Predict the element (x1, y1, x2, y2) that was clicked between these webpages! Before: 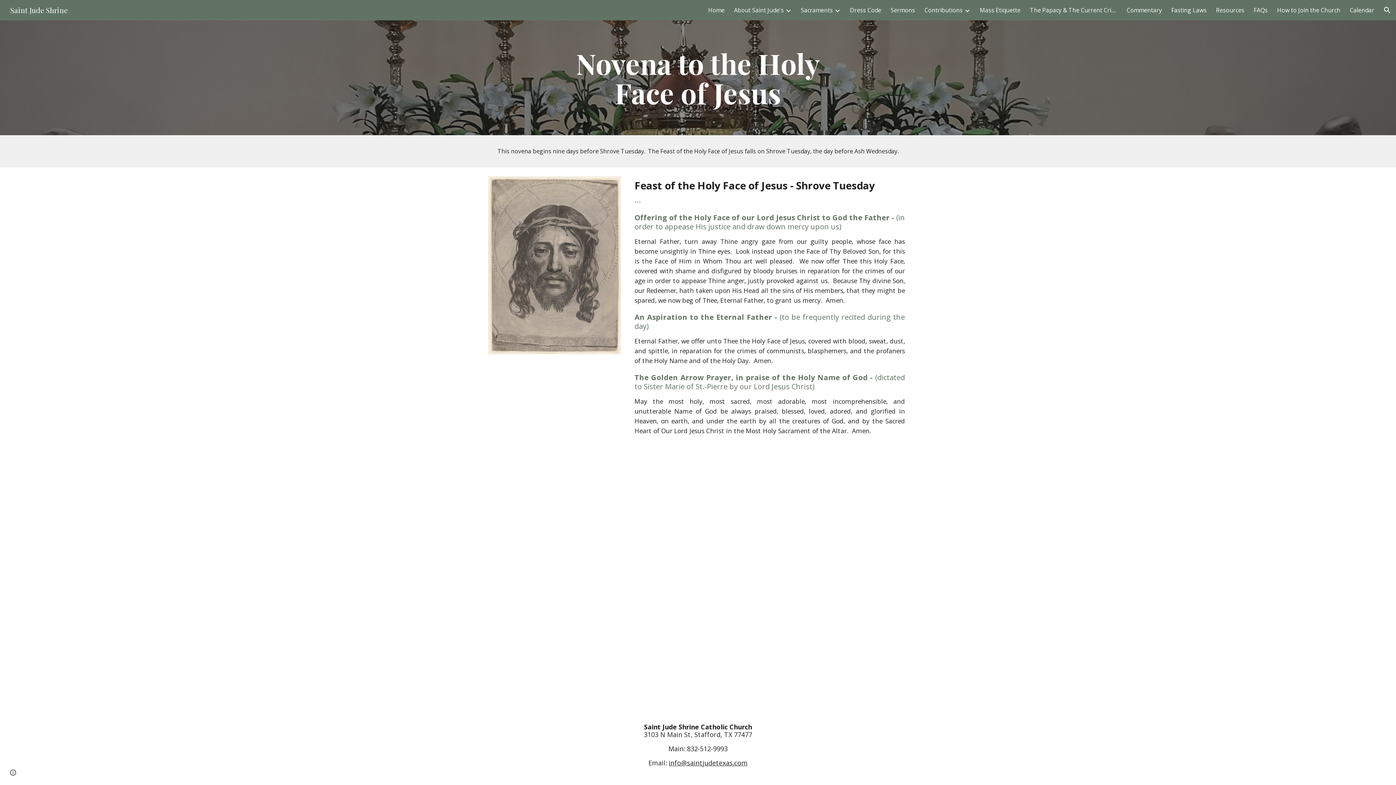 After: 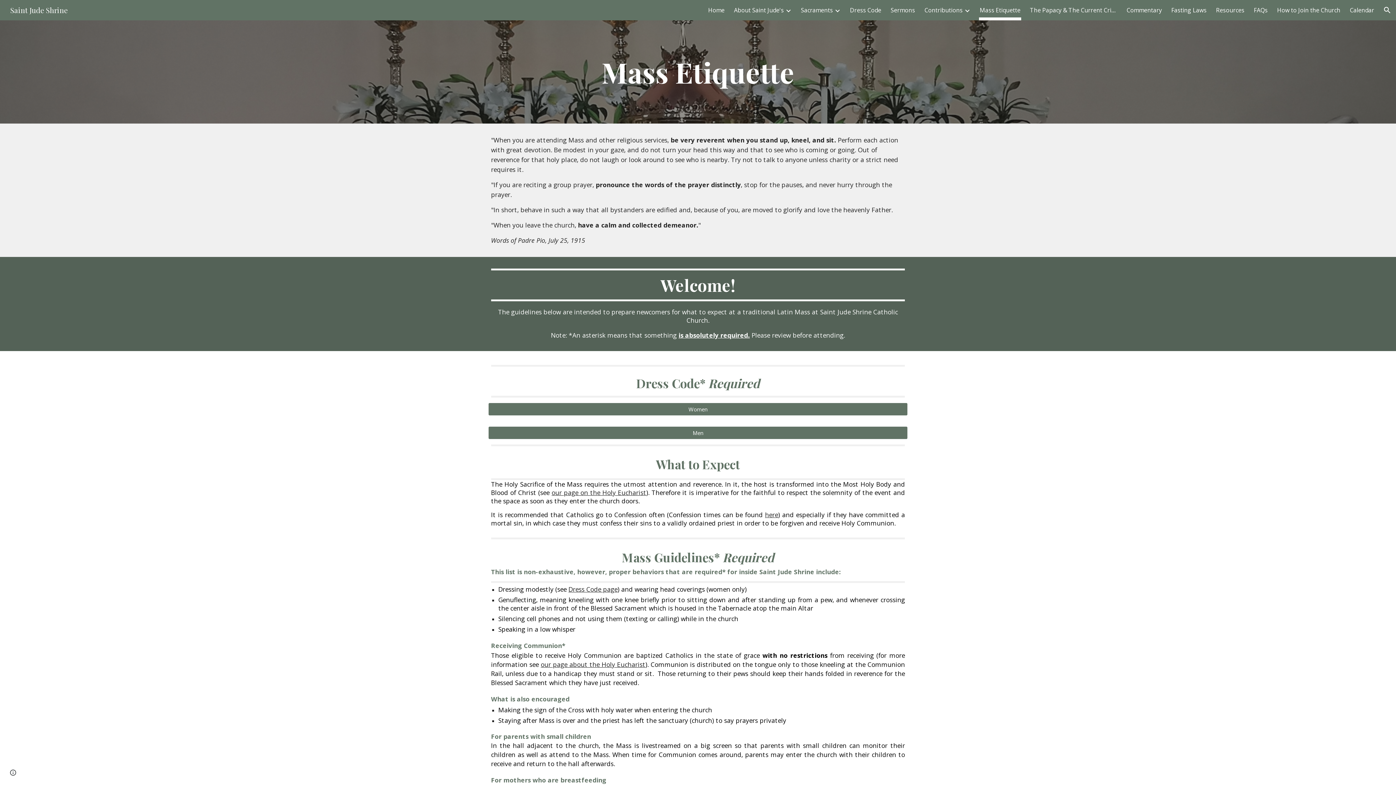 Action: label: Mass Etiquette bbox: (980, 5, 1020, 15)